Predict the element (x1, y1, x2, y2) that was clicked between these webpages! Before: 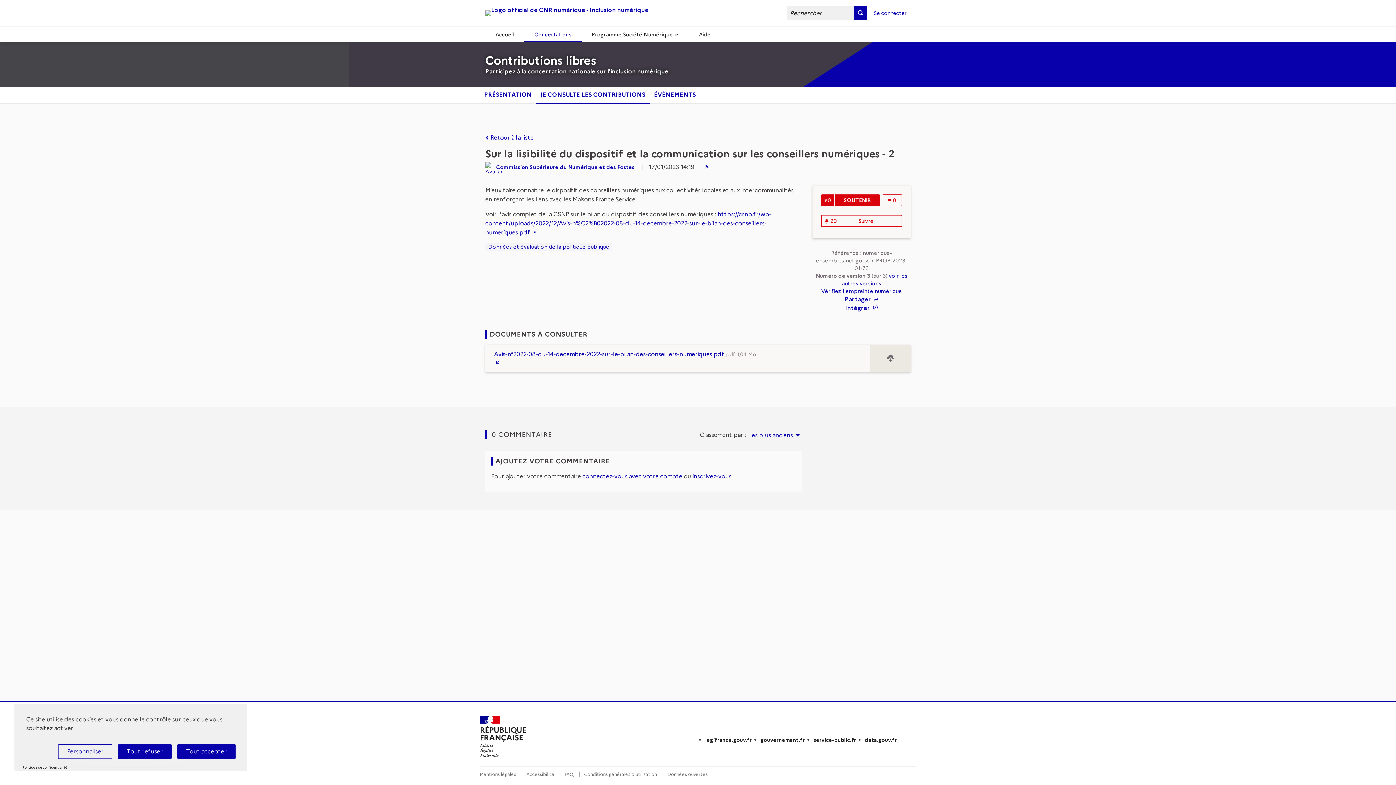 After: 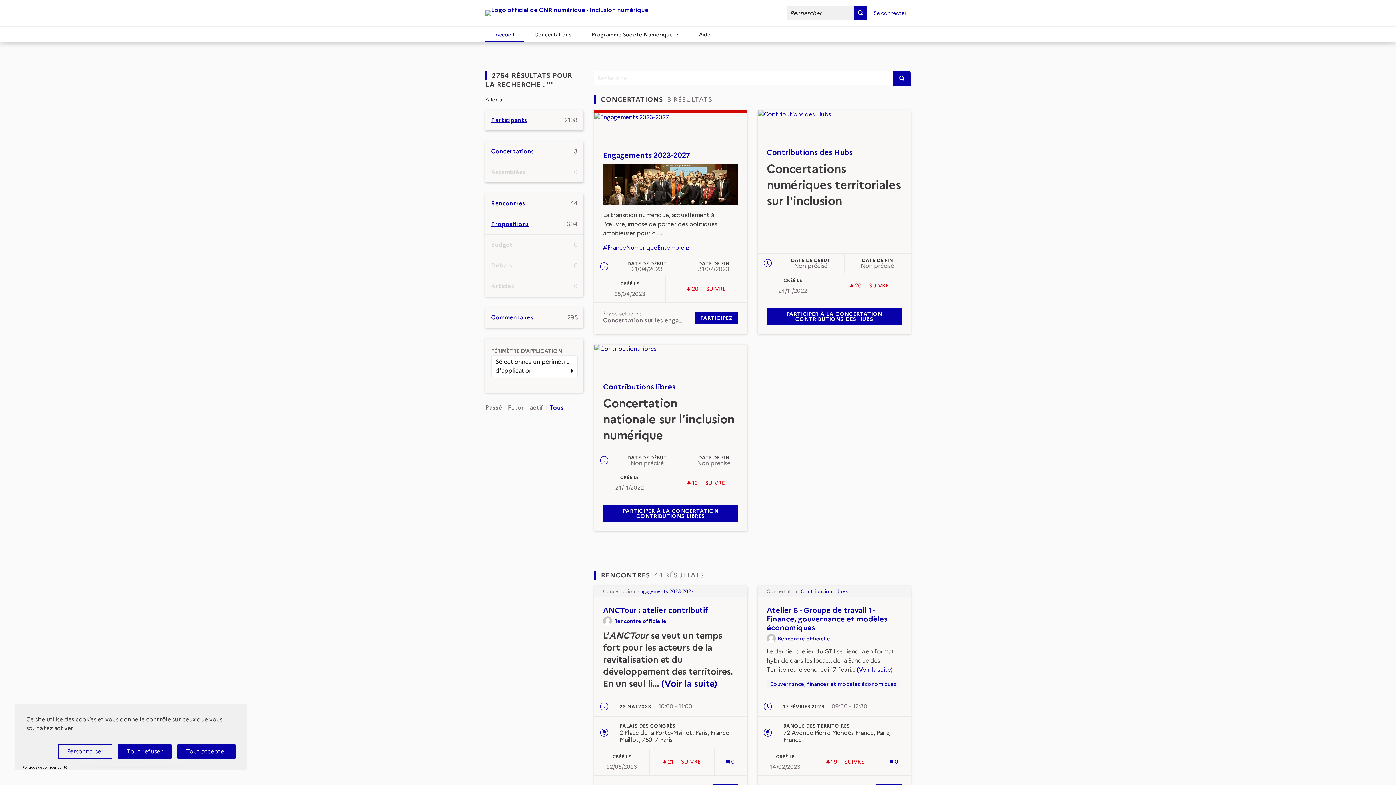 Action: bbox: (854, 5, 867, 20)